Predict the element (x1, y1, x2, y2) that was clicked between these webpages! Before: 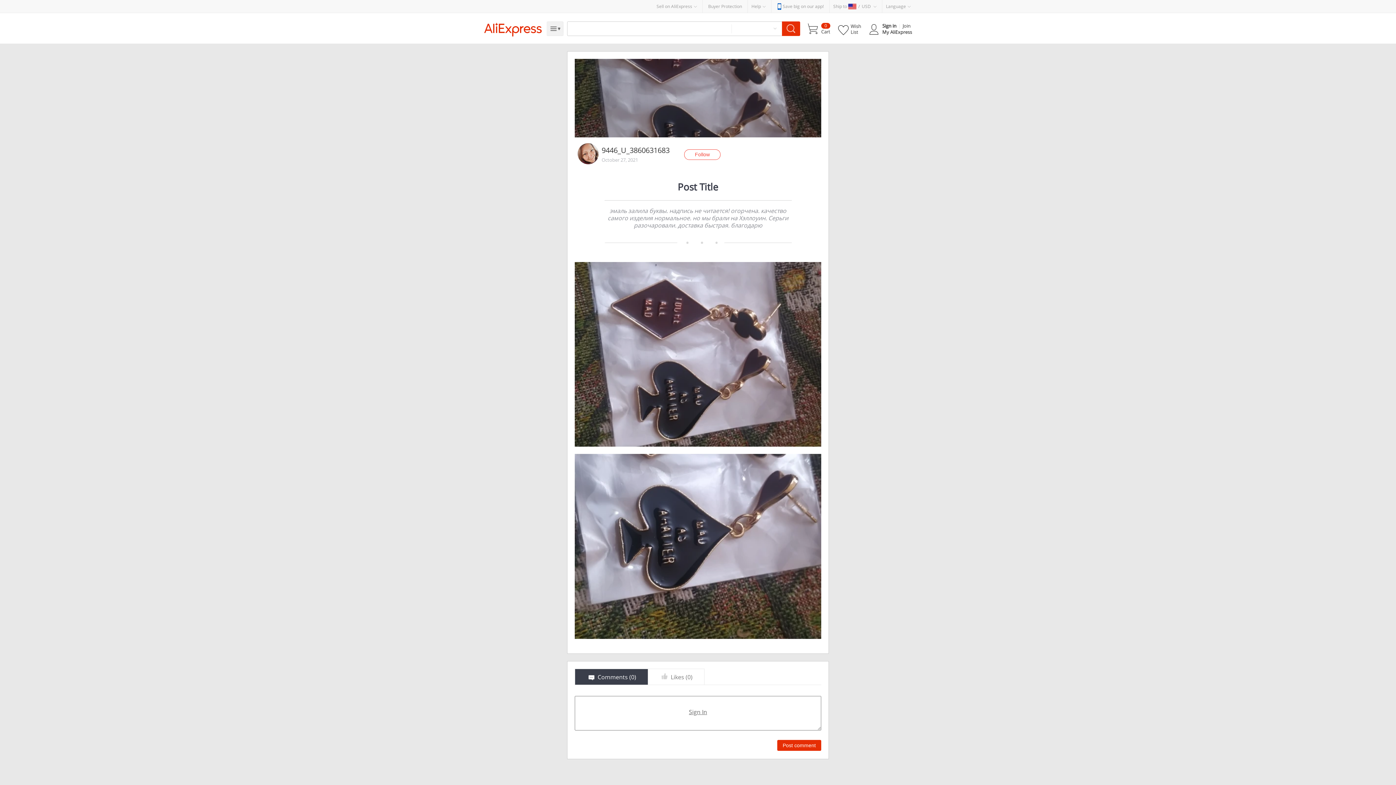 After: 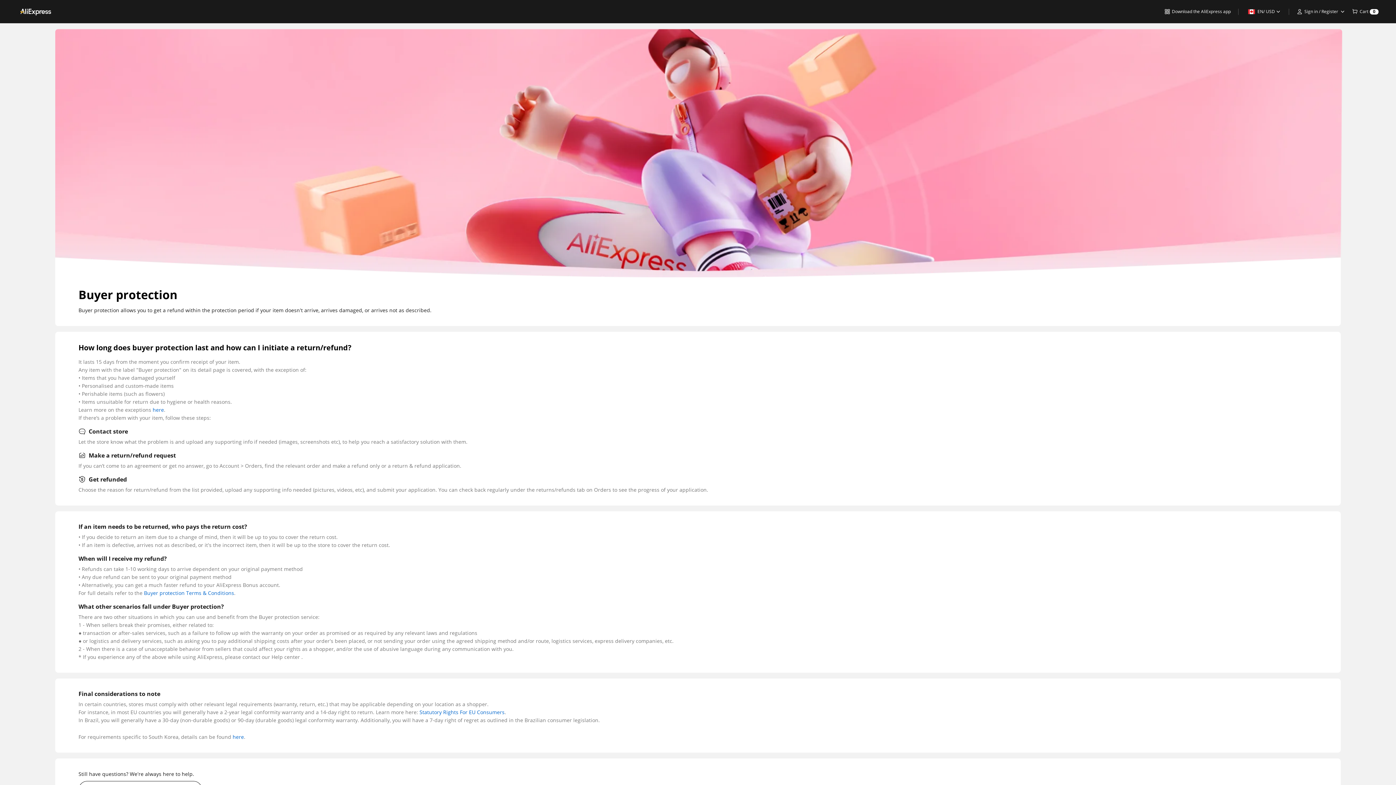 Action: bbox: (708, 3, 742, 9) label: Buyer Protection